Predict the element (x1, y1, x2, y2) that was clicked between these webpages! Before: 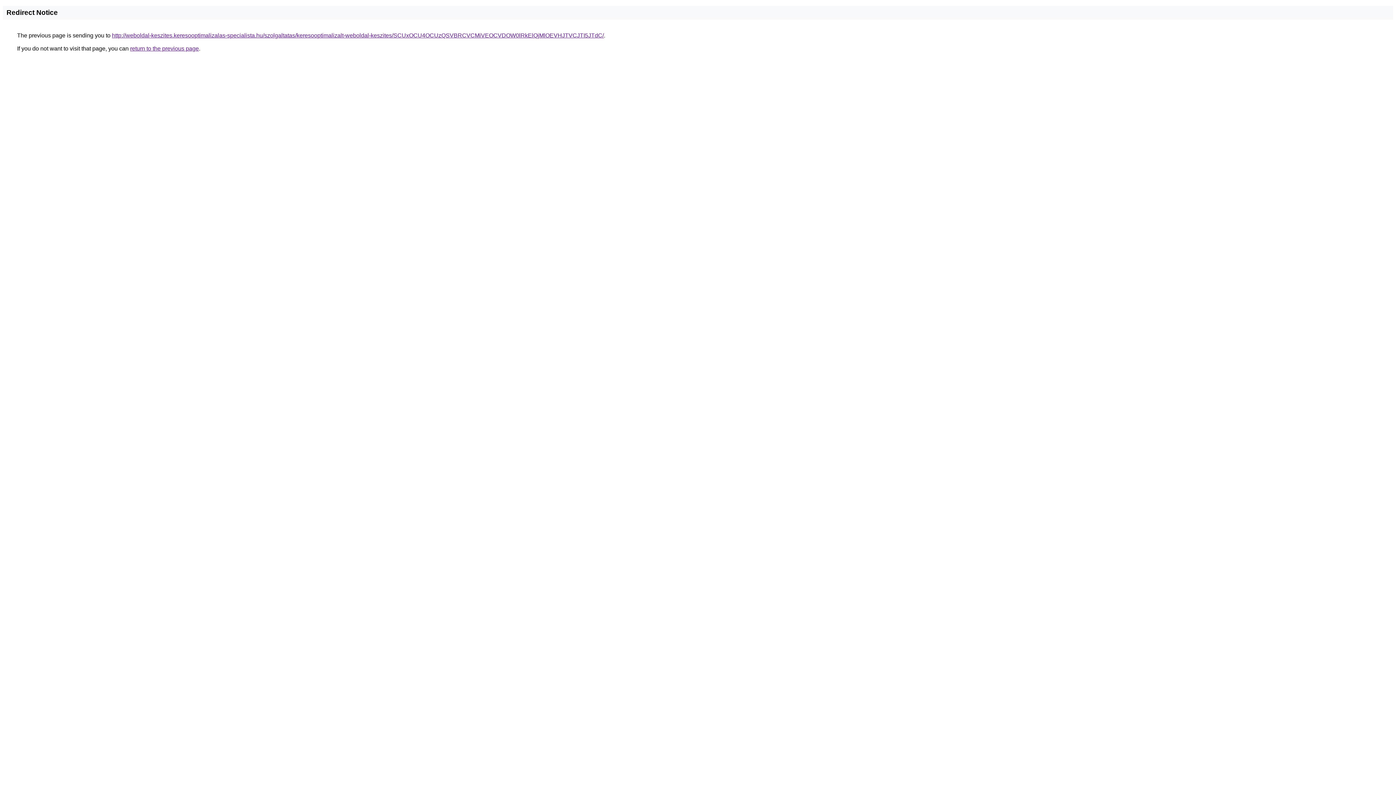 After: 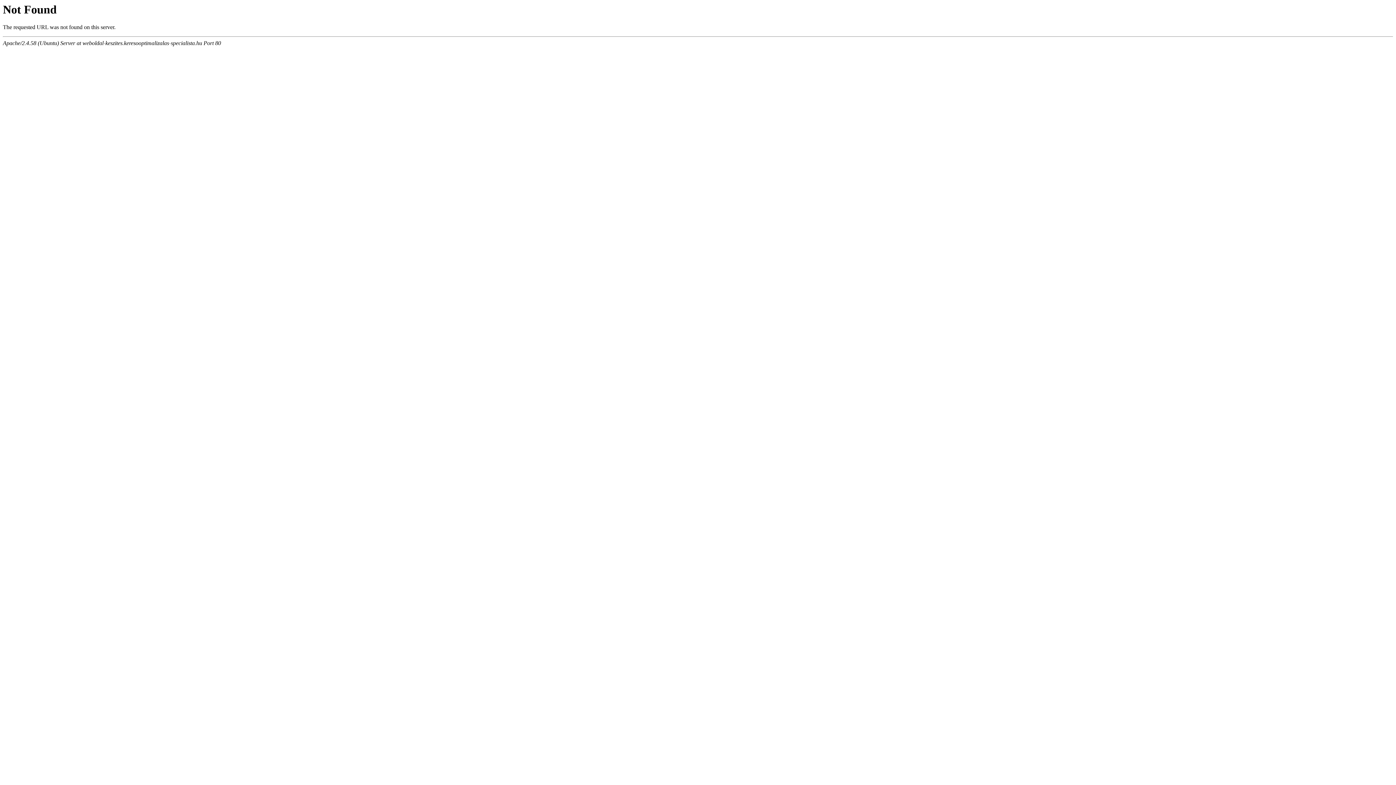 Action: label: http://weboldal-keszites.keresooptimalizalas-specialista.hu/szolgaltatas/keresooptimalizalt-weboldal-keszites/SCUxOCU4OCUzQSVBRCVCMiVEOCVDOW0lRkElQjMlOEVHJTVCJTI5JTdC/ bbox: (112, 32, 604, 38)